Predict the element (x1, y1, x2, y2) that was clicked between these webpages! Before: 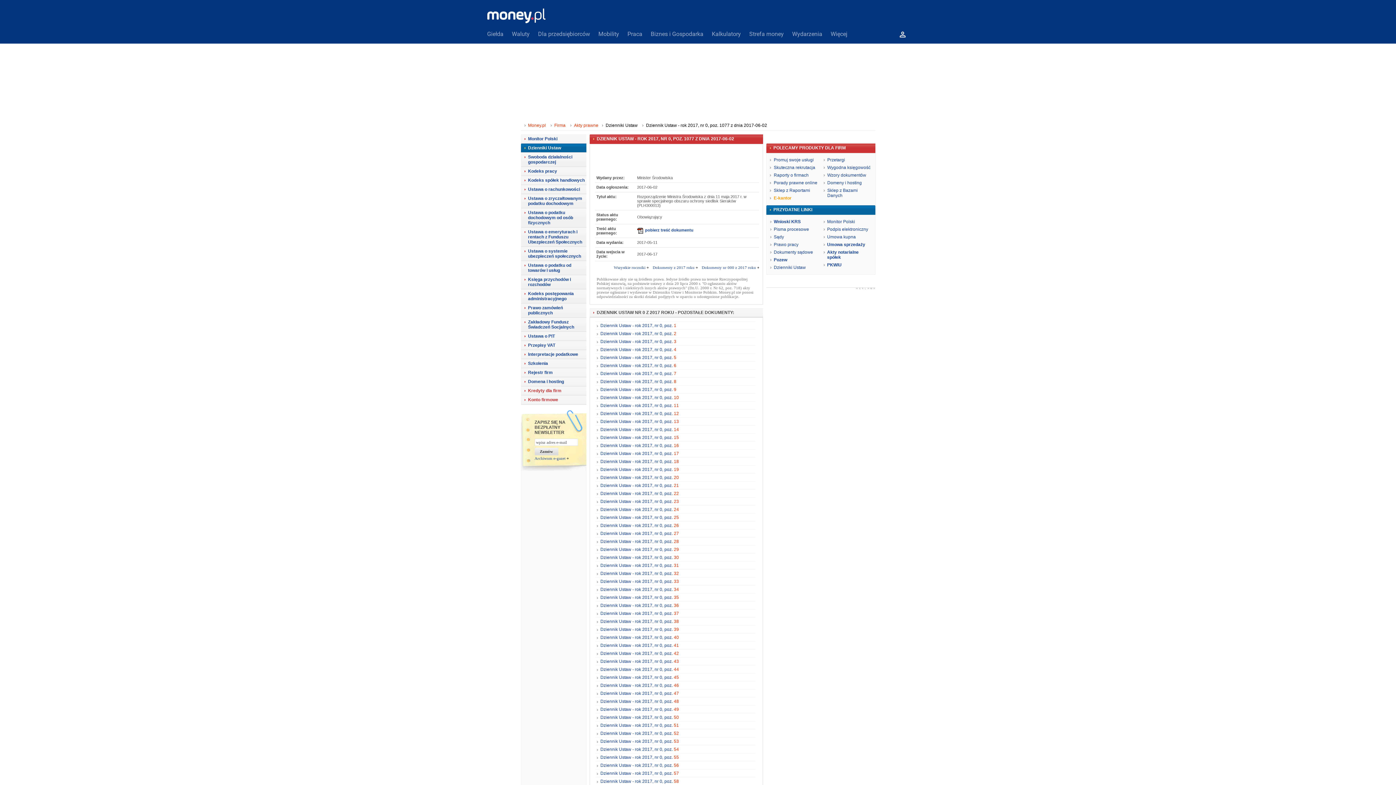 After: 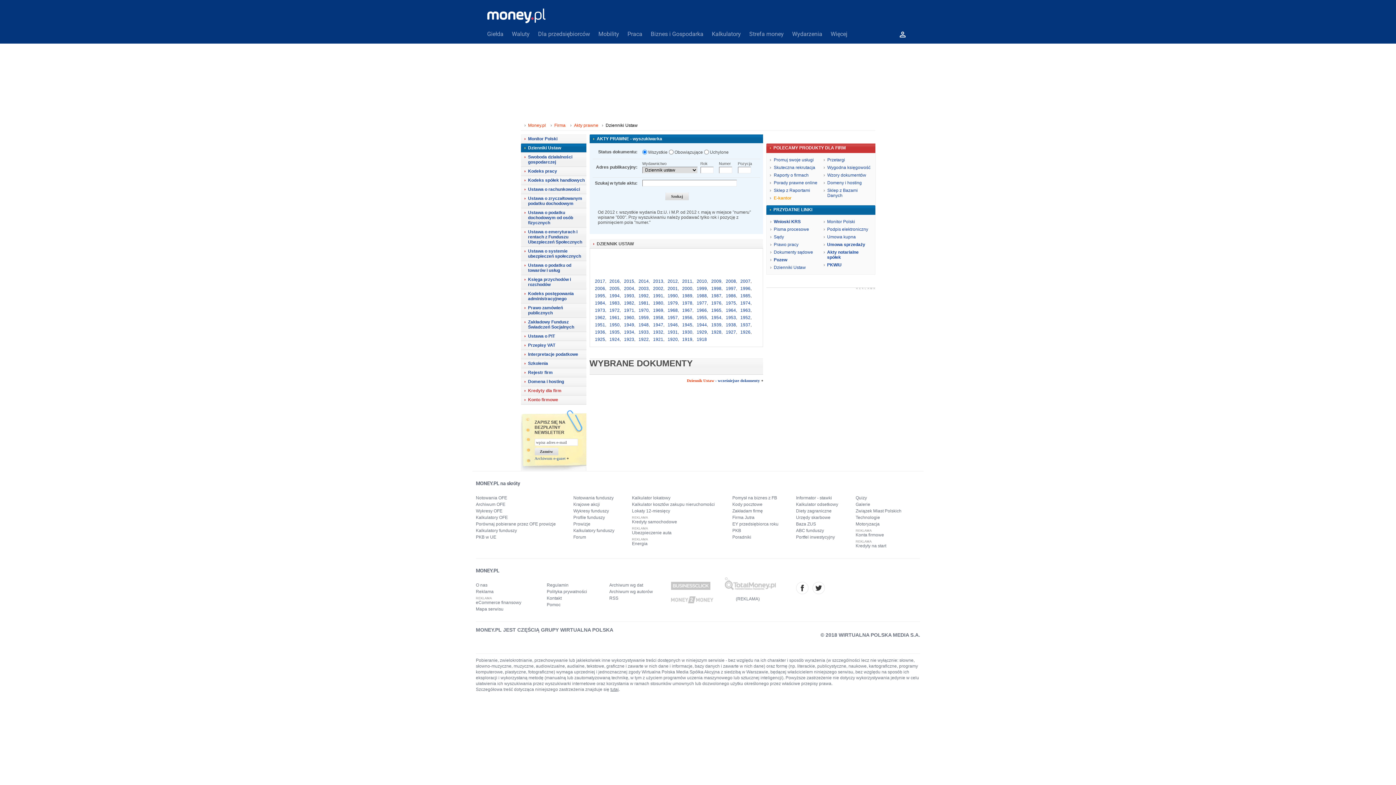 Action: bbox: (774, 265, 806, 270) label: Dzienniki Ustaw